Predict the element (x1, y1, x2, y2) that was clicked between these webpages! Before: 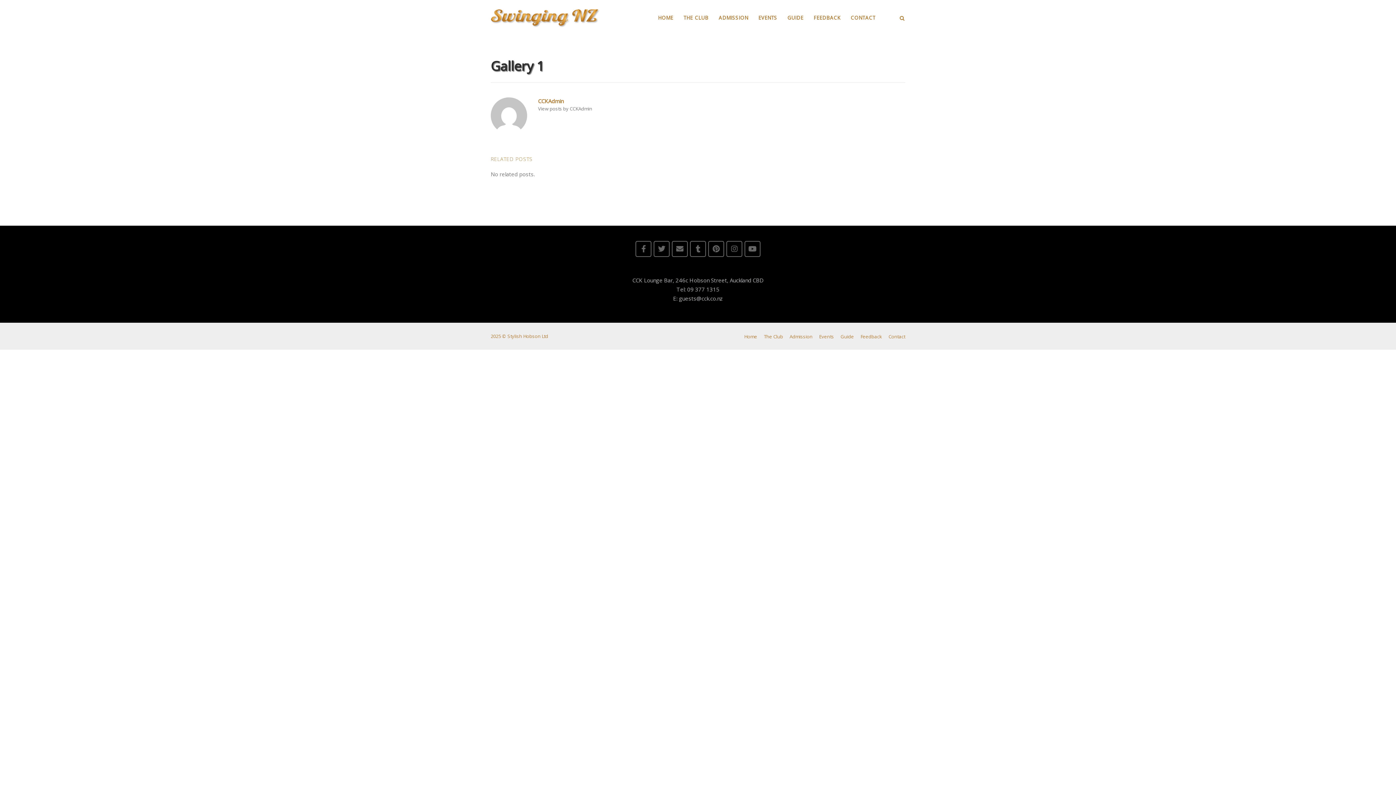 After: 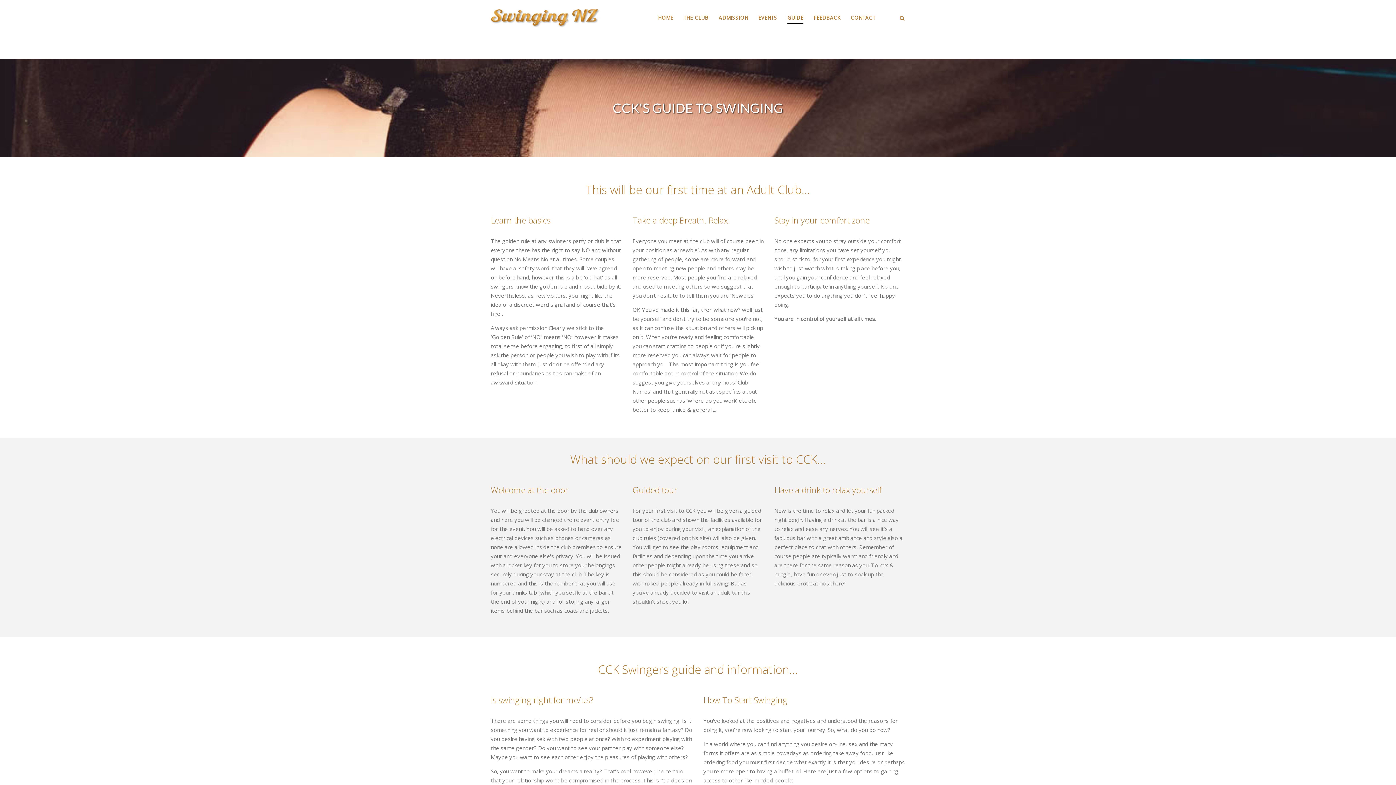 Action: bbox: (787, 14, 803, 23) label: GUIDE